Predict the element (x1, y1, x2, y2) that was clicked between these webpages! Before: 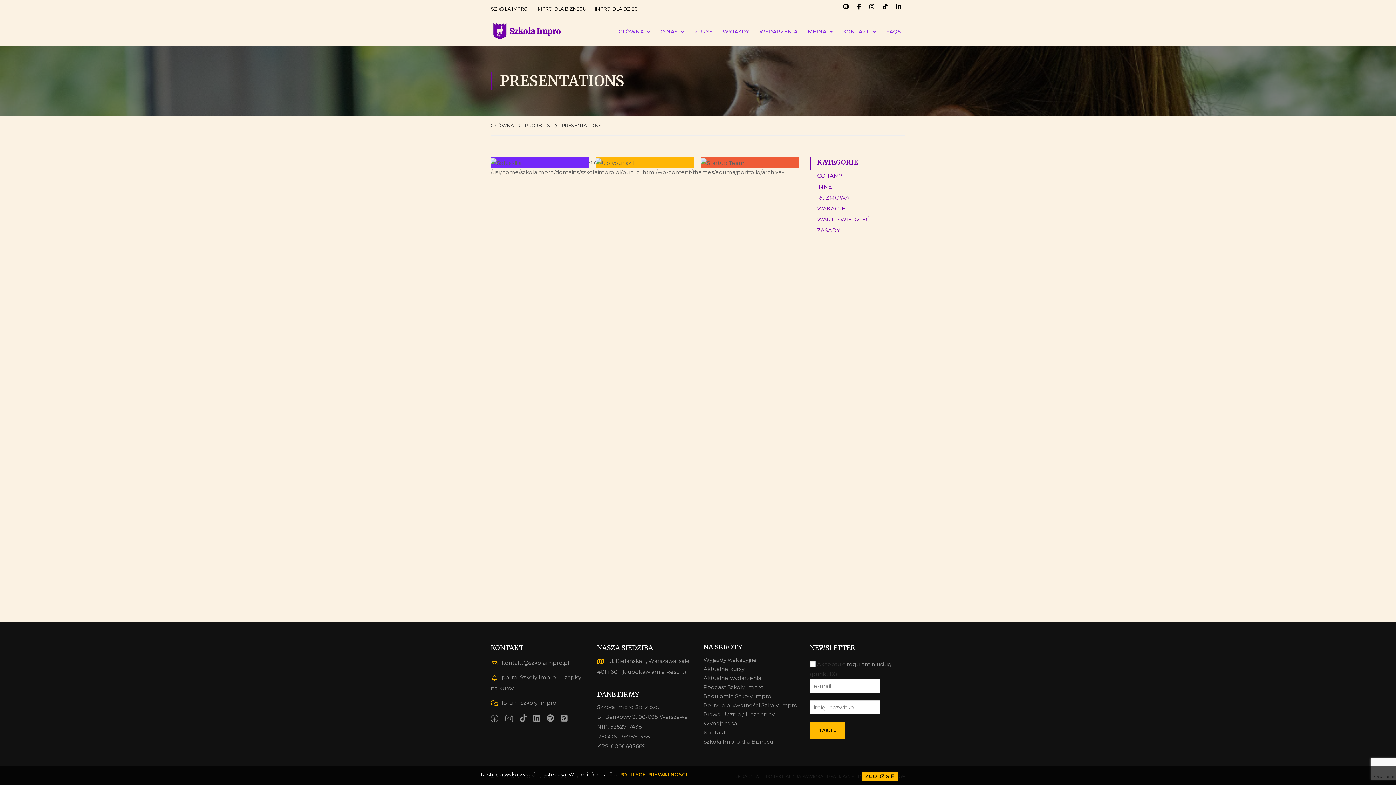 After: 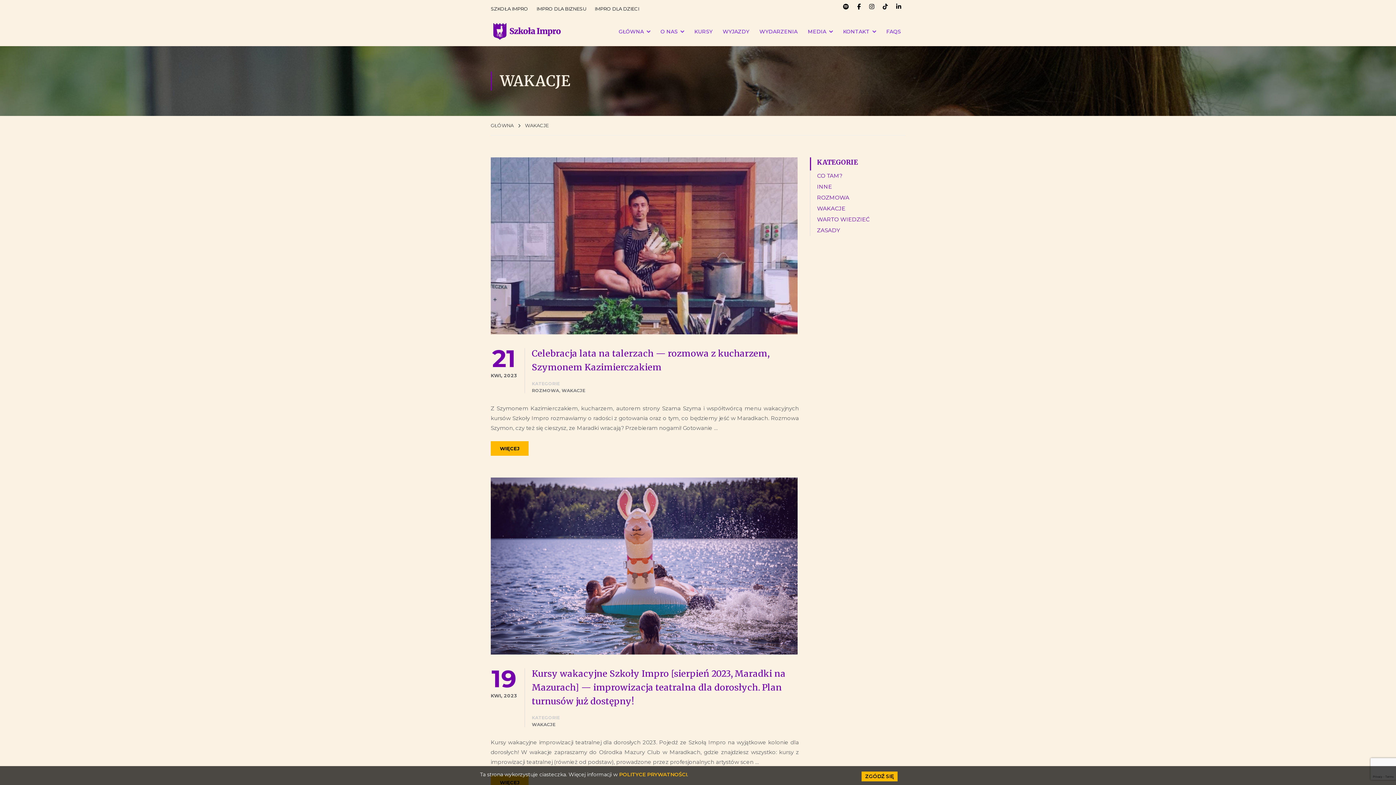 Action: label: WAKACJE bbox: (817, 205, 845, 212)